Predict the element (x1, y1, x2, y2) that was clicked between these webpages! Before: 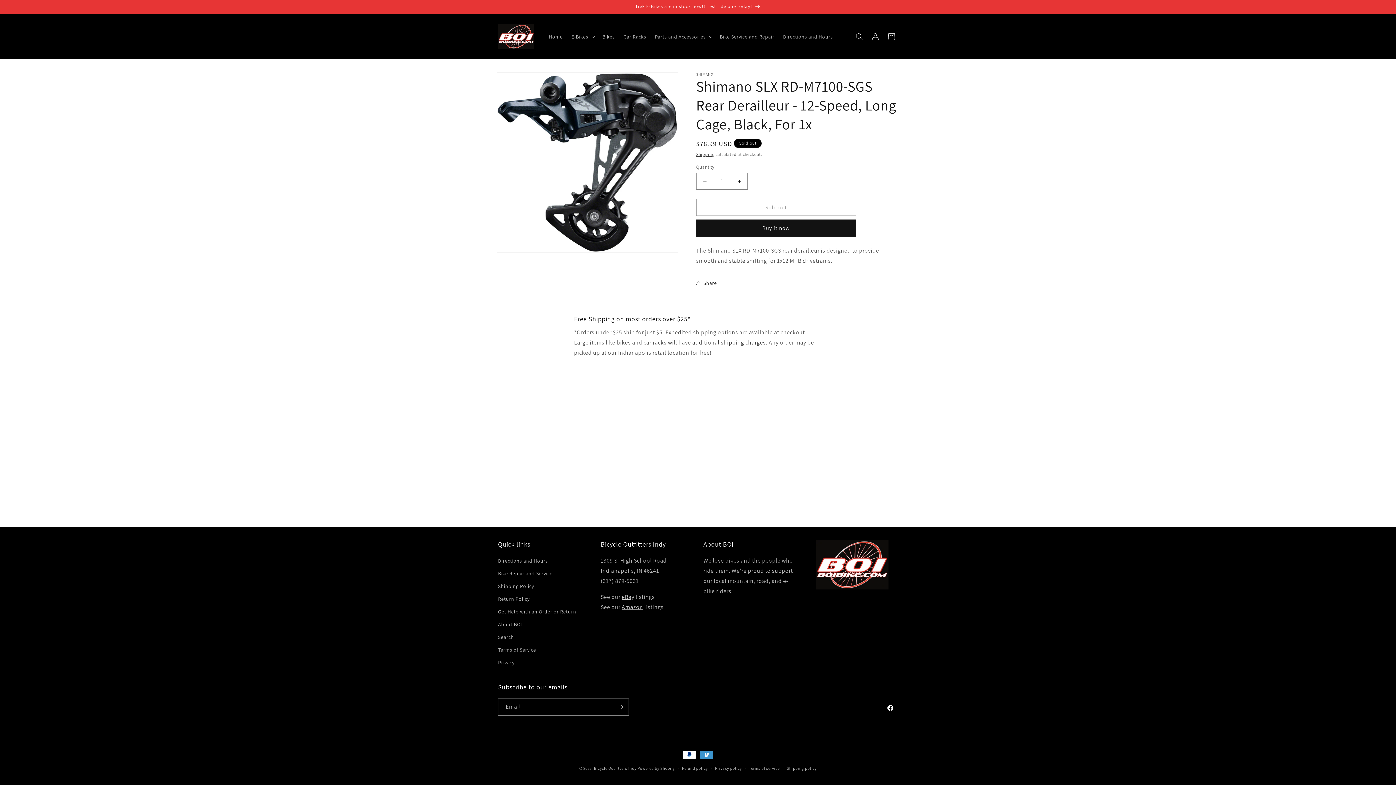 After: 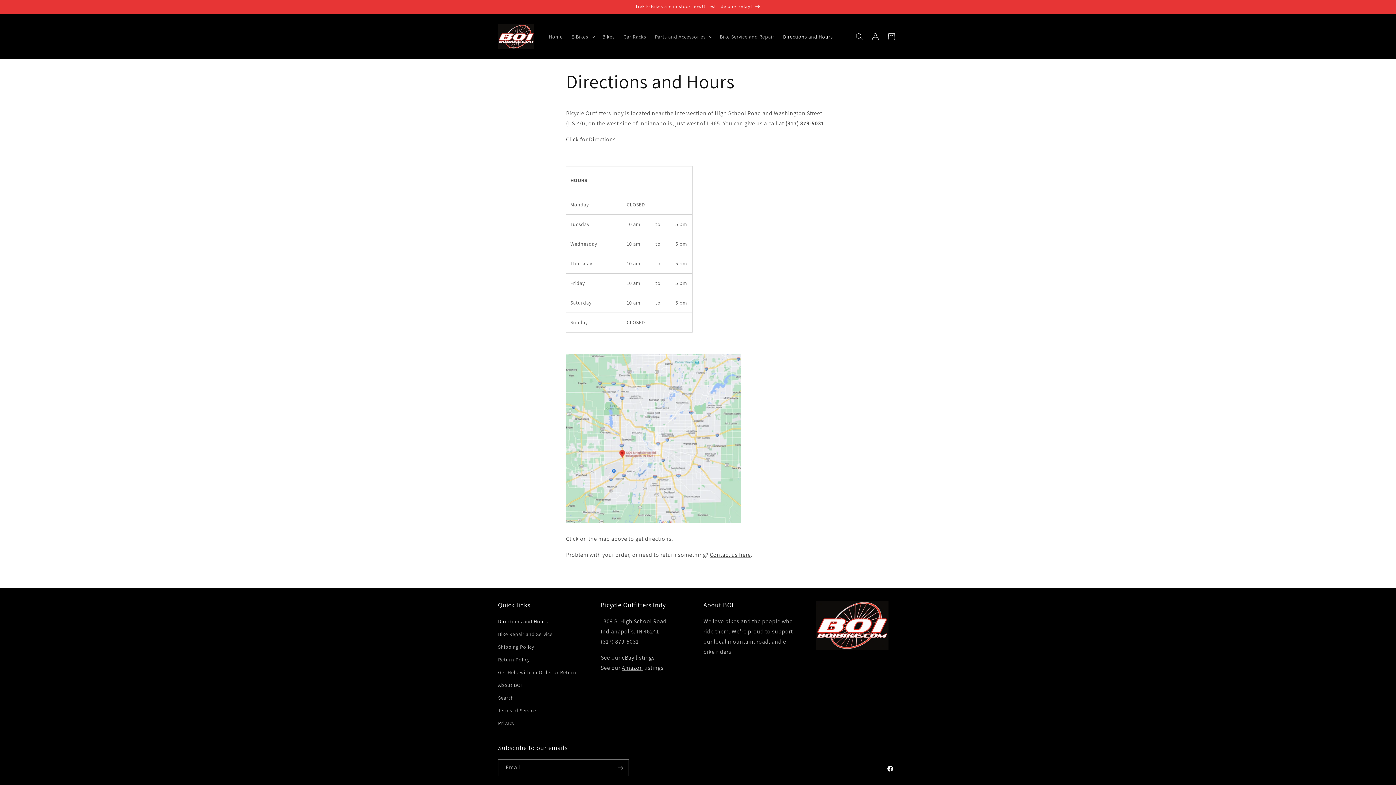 Action: bbox: (778, 28, 837, 44) label: Directions and Hours